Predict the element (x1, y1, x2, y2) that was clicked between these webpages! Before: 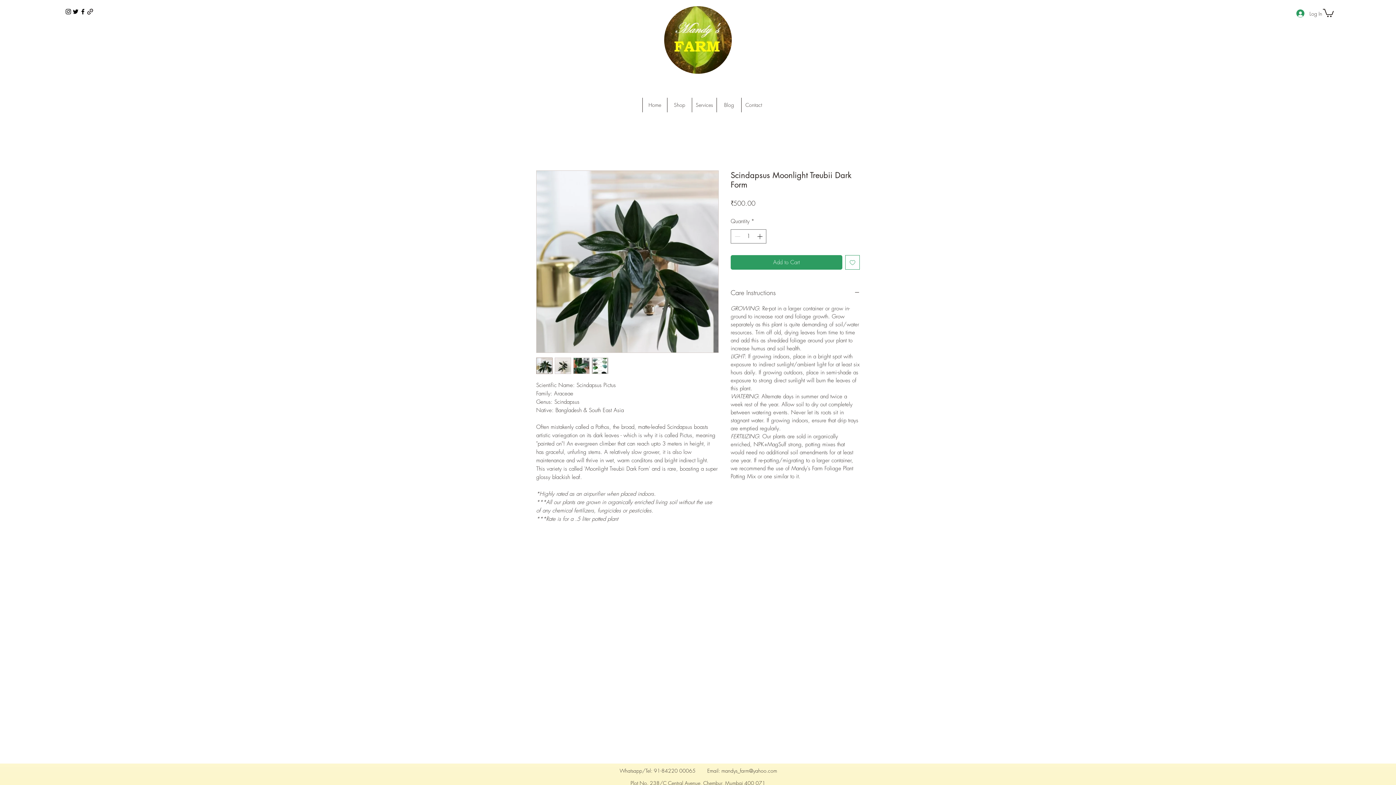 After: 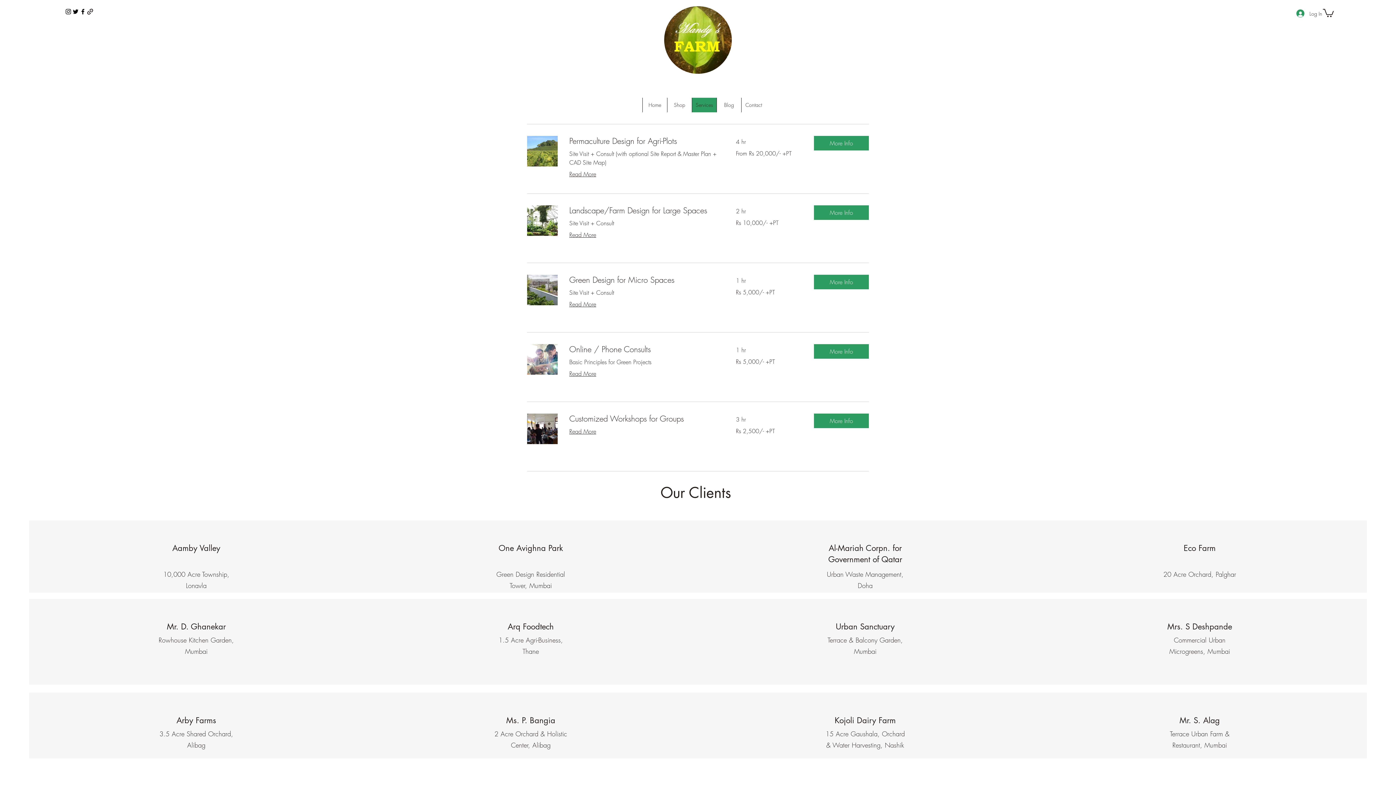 Action: bbox: (691, 97, 716, 112) label: Services